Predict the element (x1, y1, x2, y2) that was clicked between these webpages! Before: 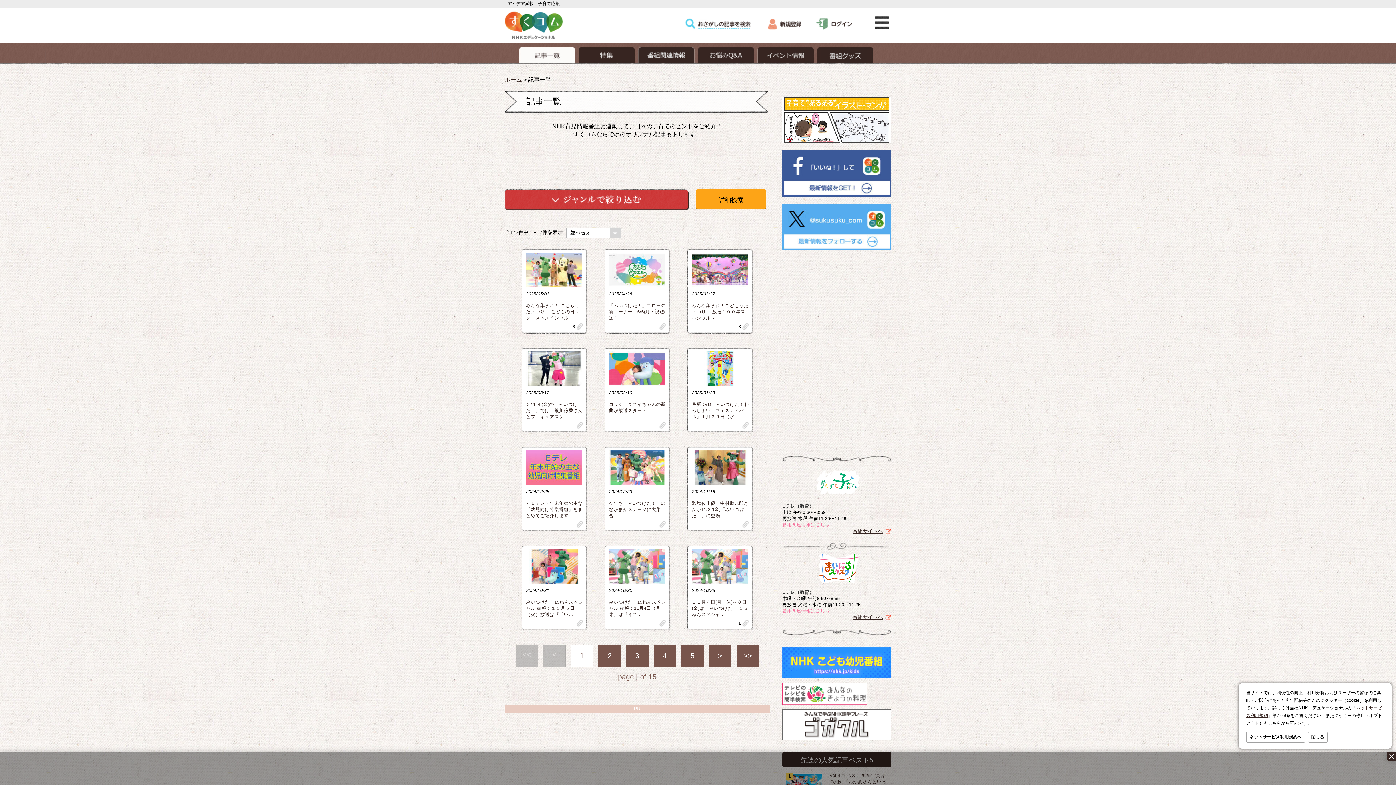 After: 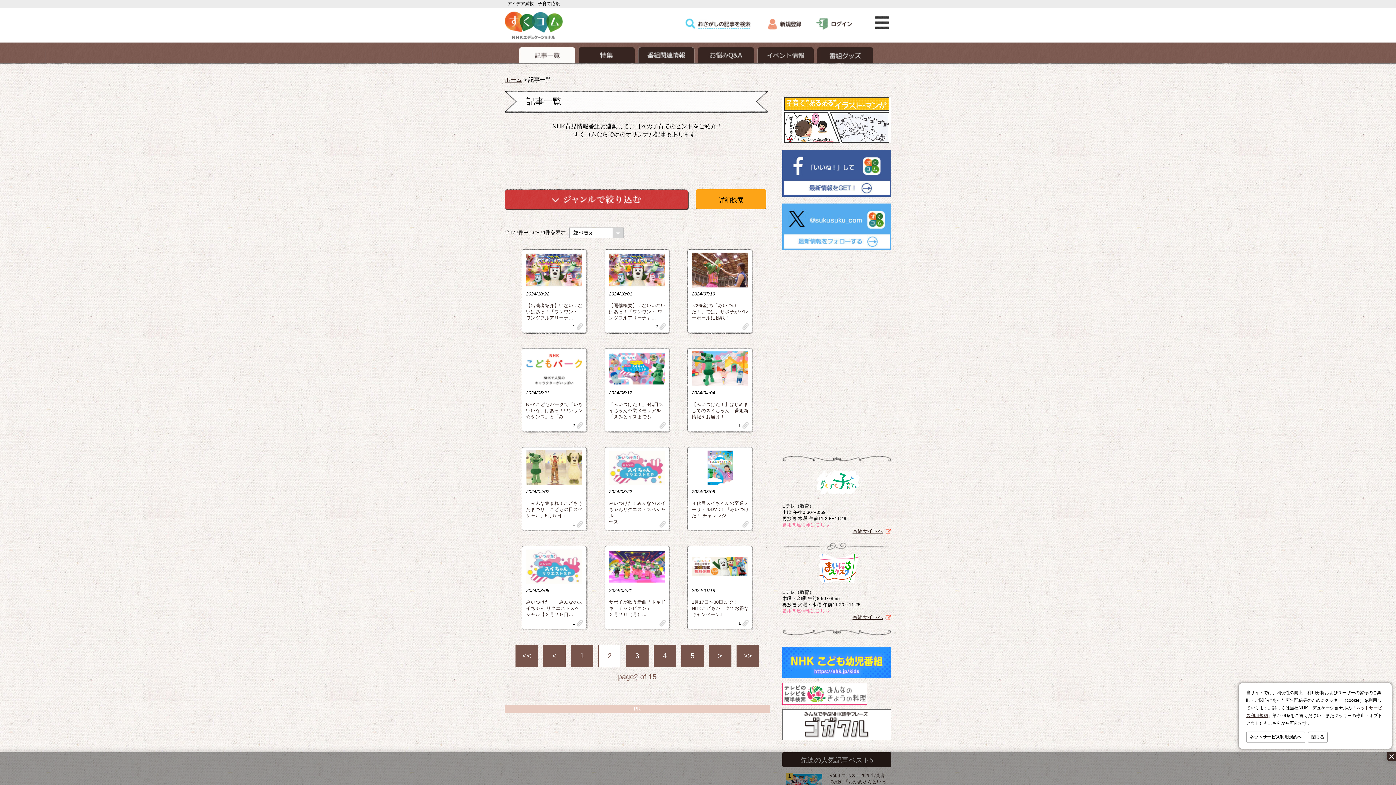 Action: label: > bbox: (709, 645, 731, 667)